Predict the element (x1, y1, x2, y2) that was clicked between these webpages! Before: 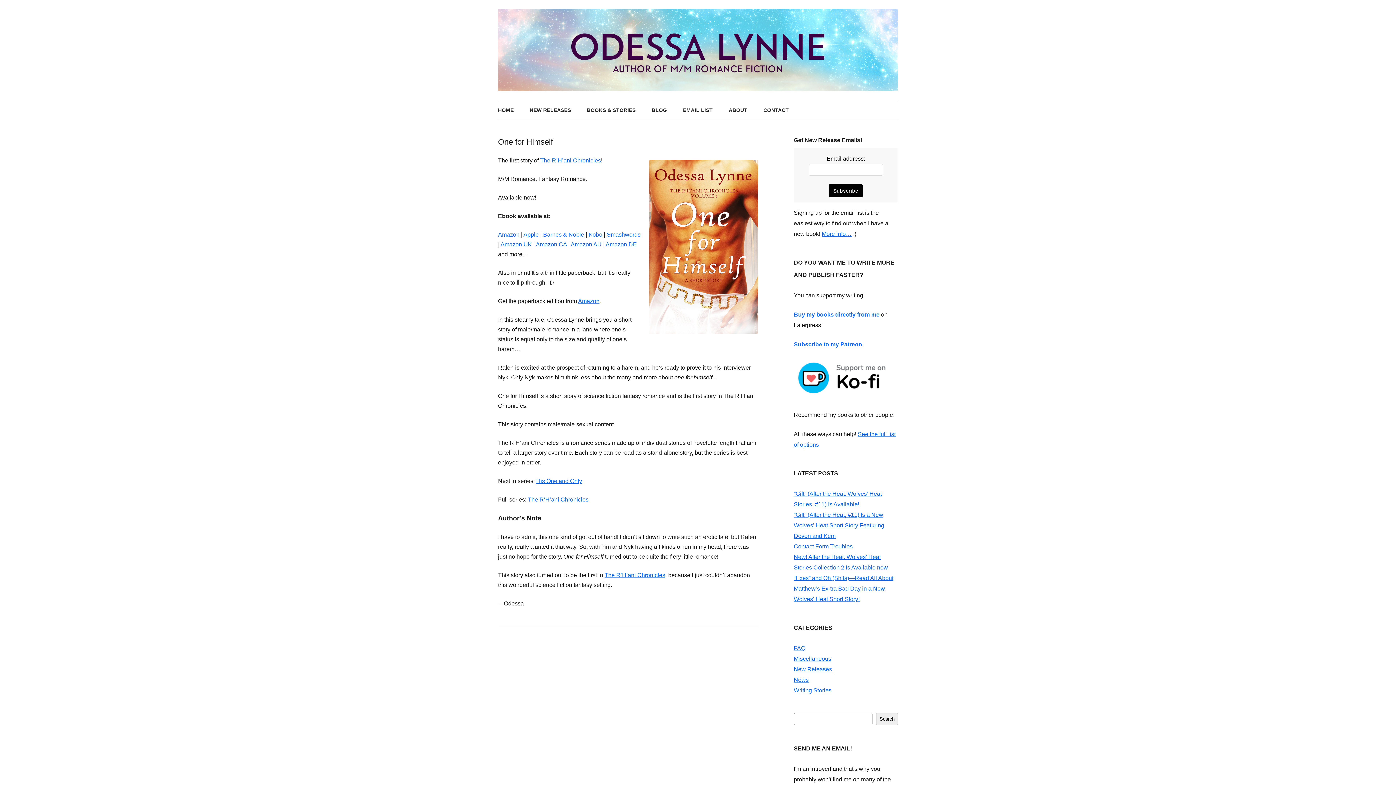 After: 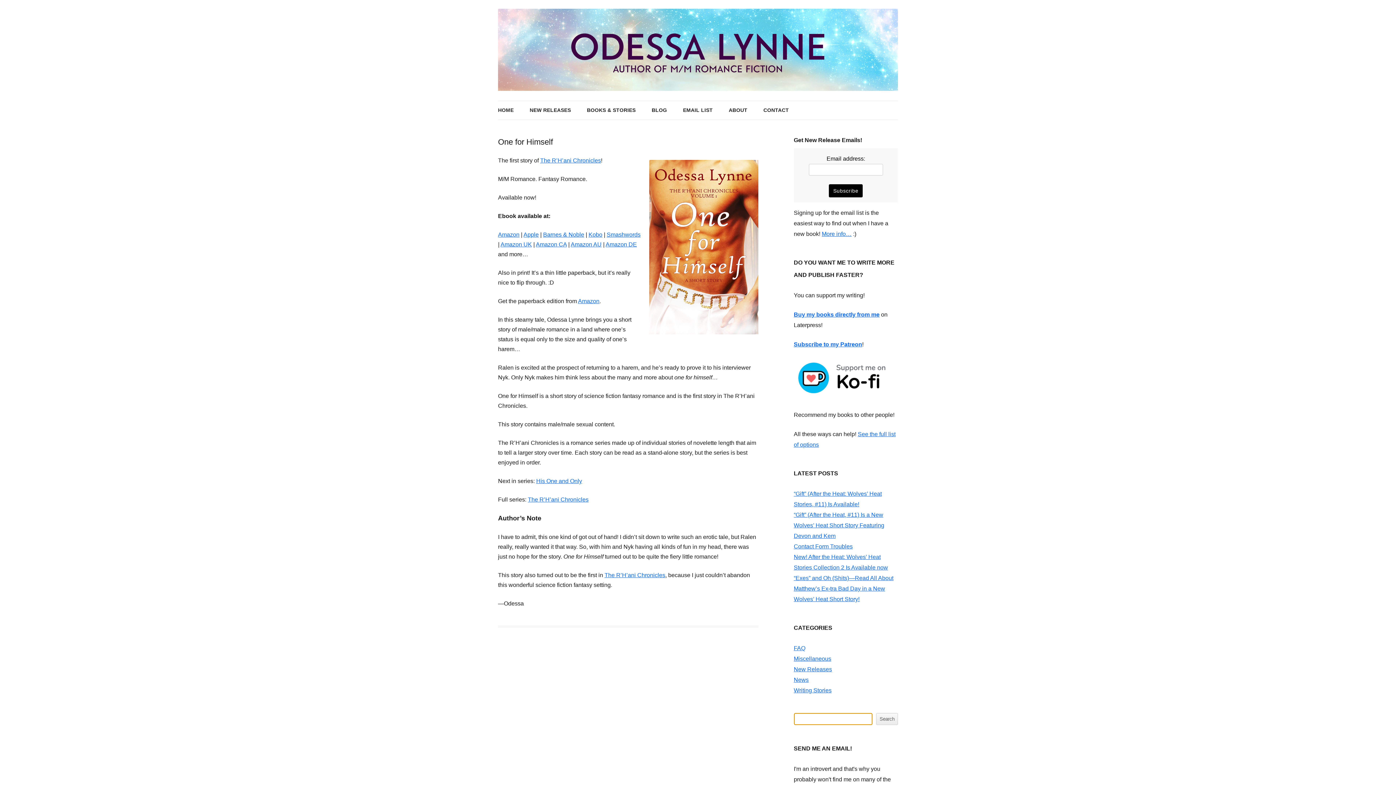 Action: bbox: (876, 713, 898, 725) label: Search